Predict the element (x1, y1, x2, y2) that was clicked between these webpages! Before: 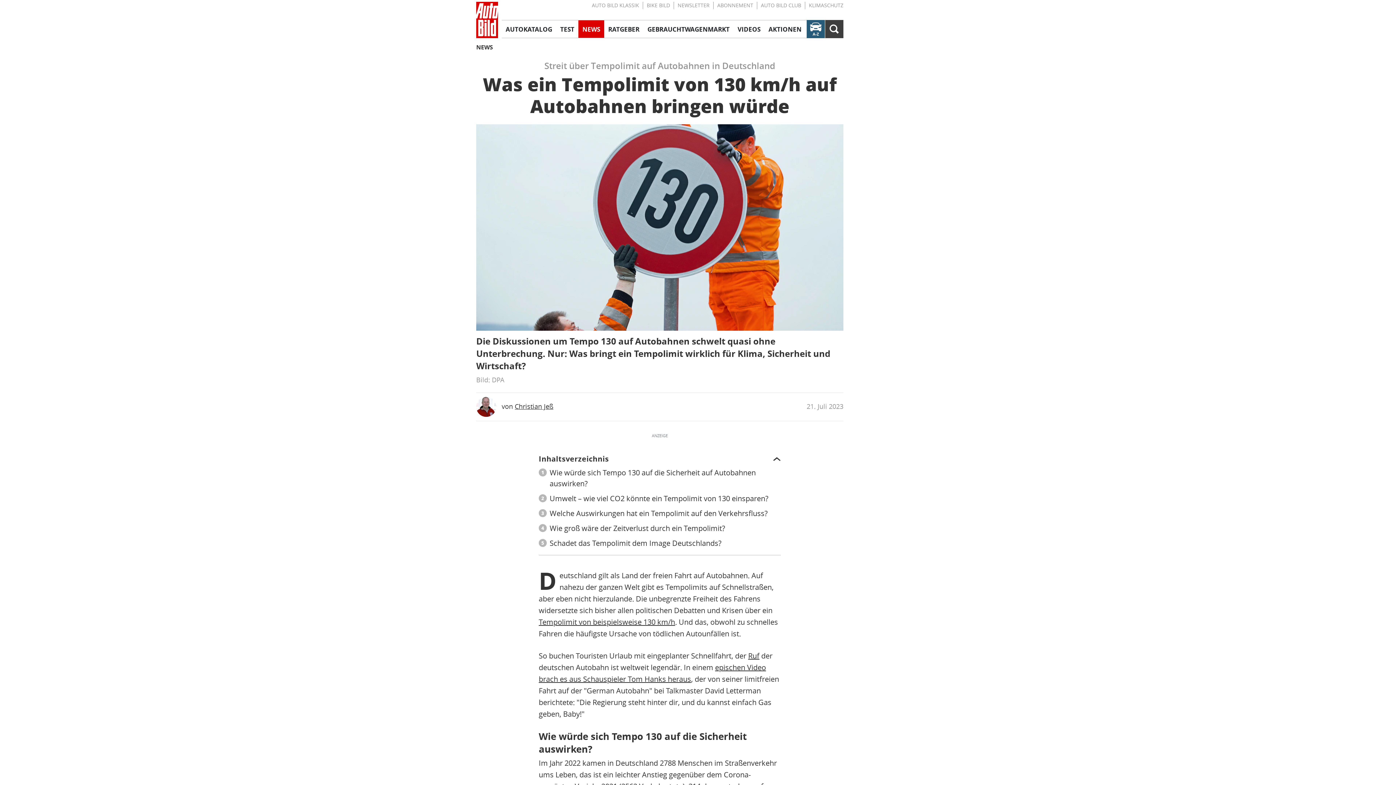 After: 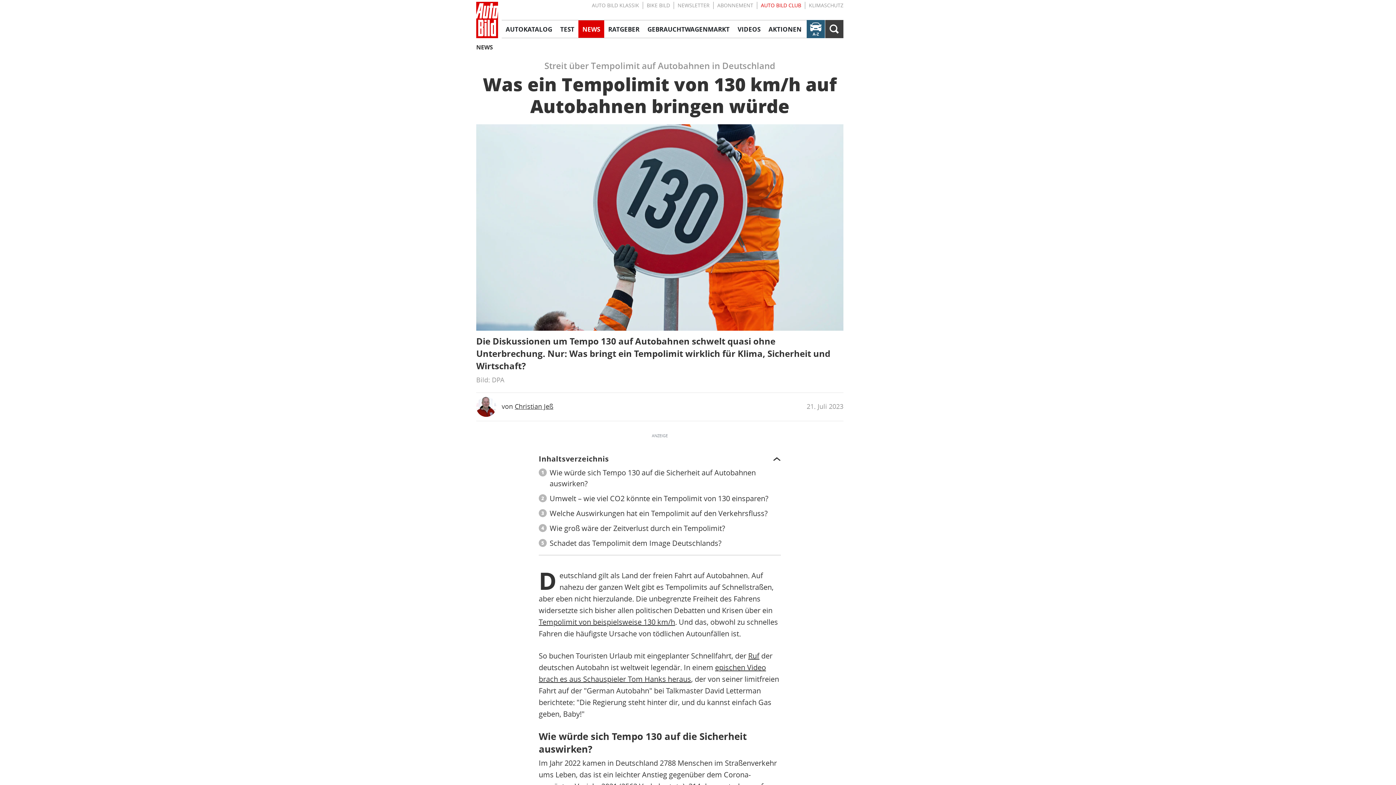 Action: label: AUTO BILD CLUB bbox: (757, 1, 805, 9)